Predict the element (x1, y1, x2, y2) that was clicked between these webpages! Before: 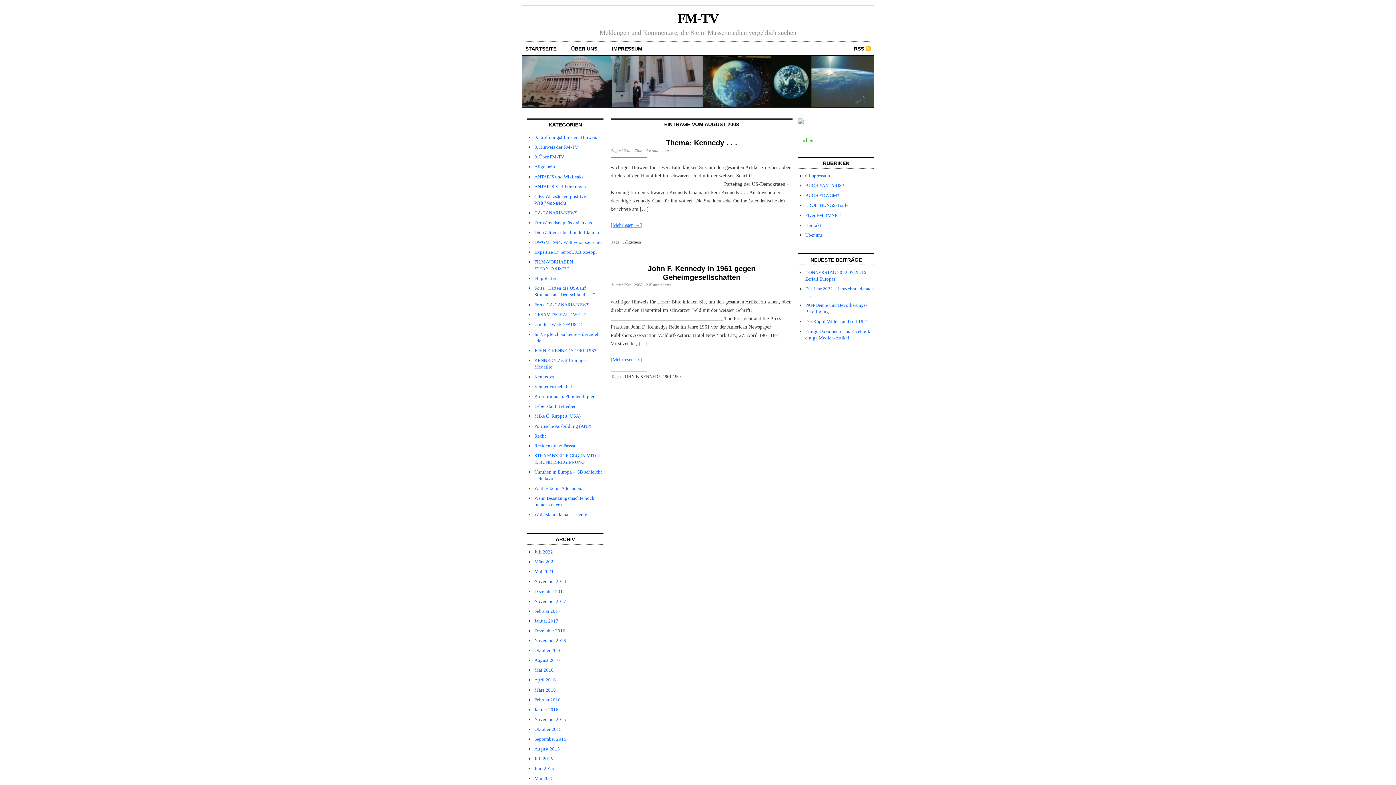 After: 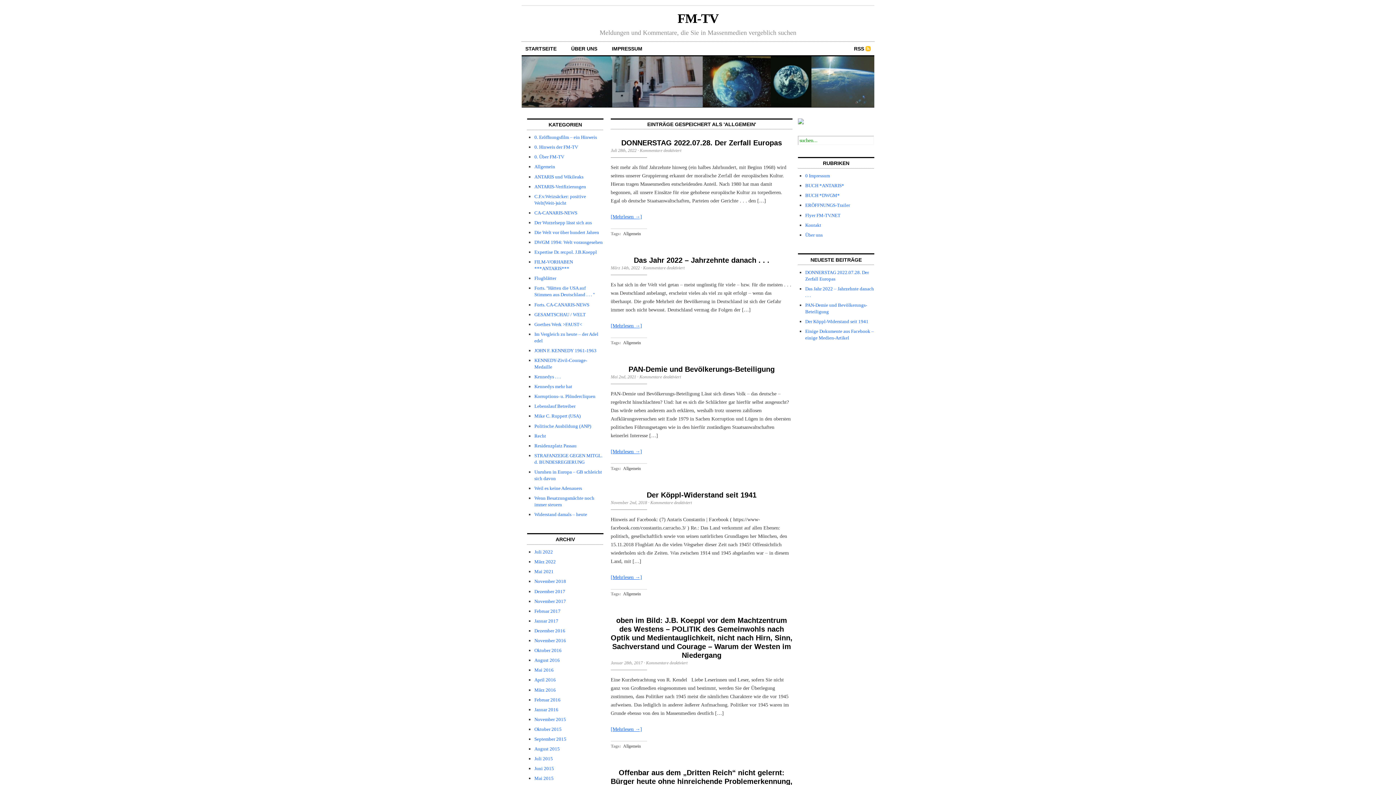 Action: bbox: (622, 238, 642, 245) label: Allgemein